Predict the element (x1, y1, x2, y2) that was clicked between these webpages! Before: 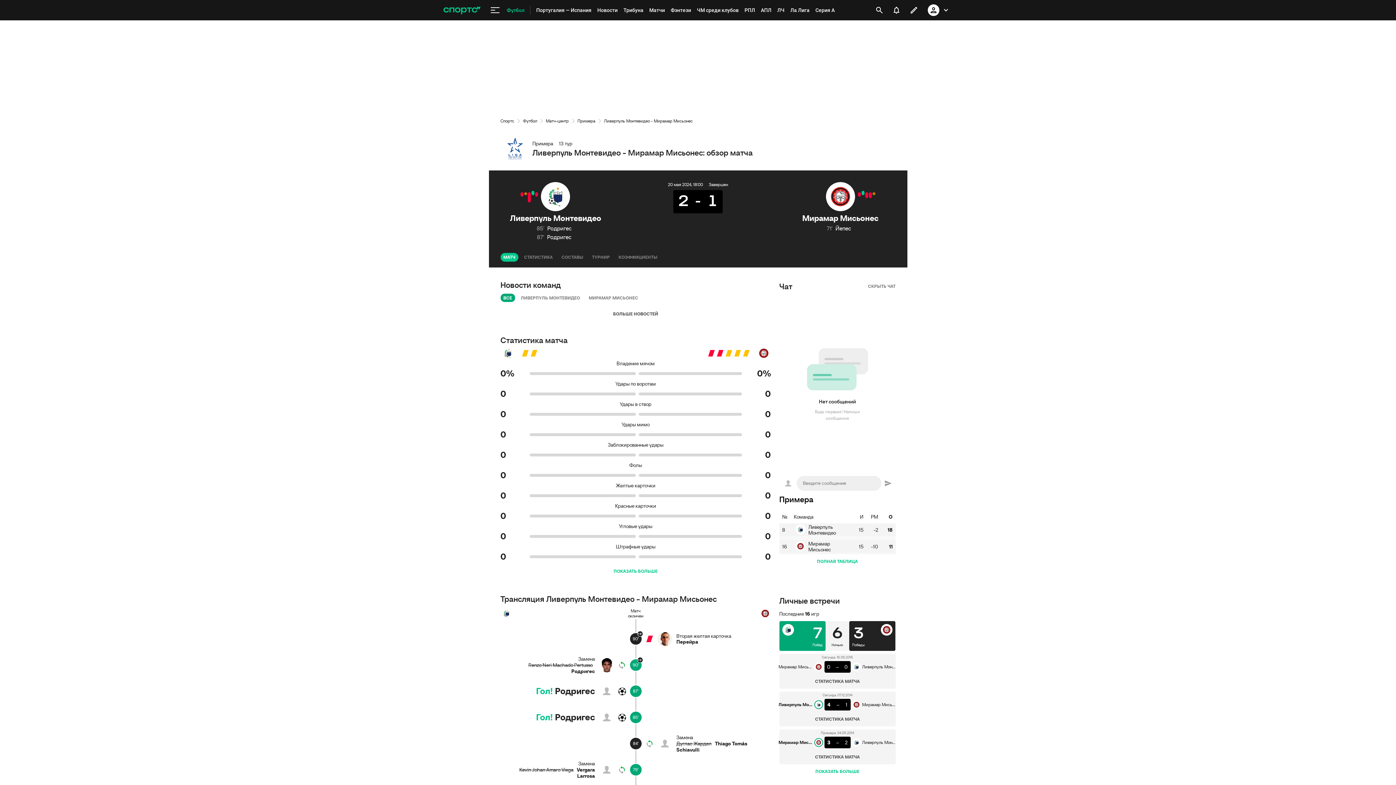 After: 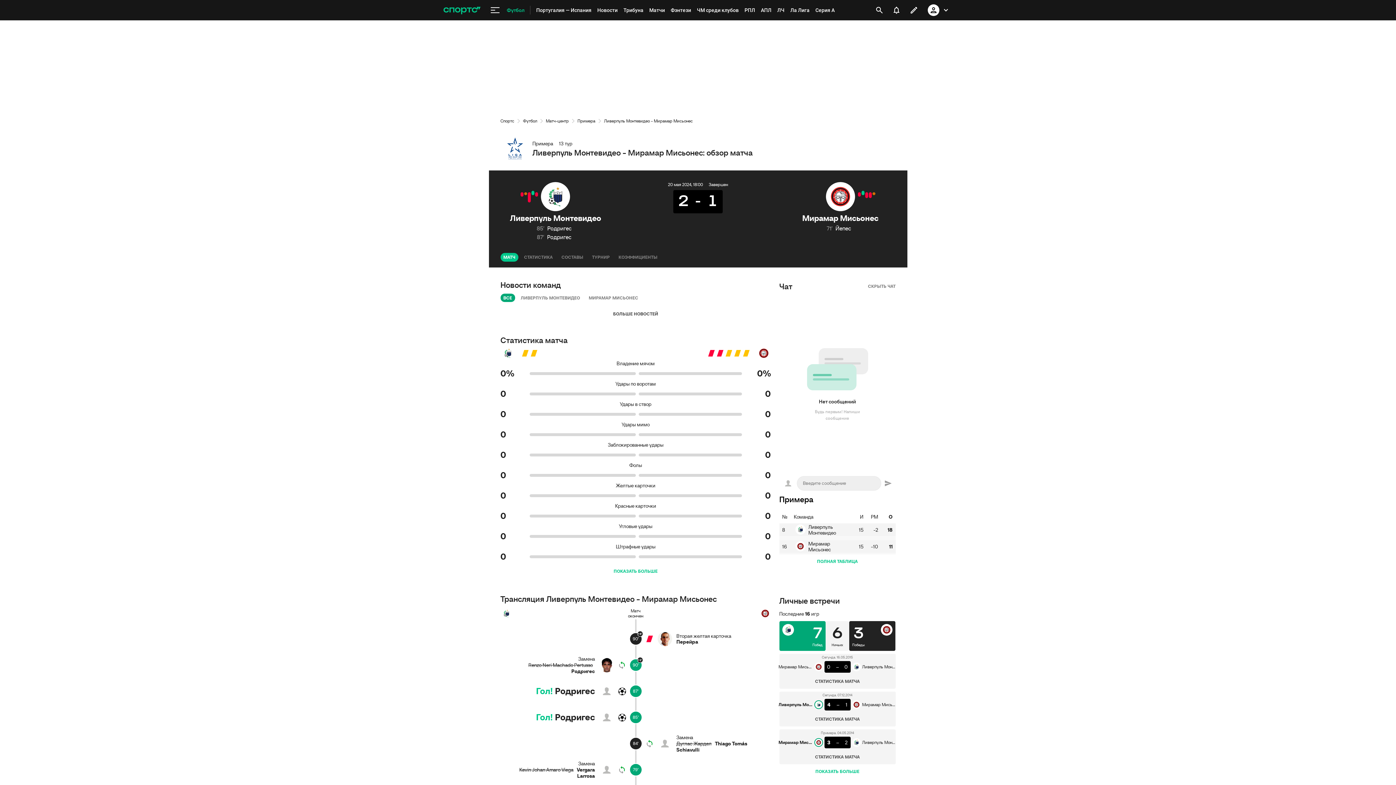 Action: bbox: (905, 1, 922, 18)